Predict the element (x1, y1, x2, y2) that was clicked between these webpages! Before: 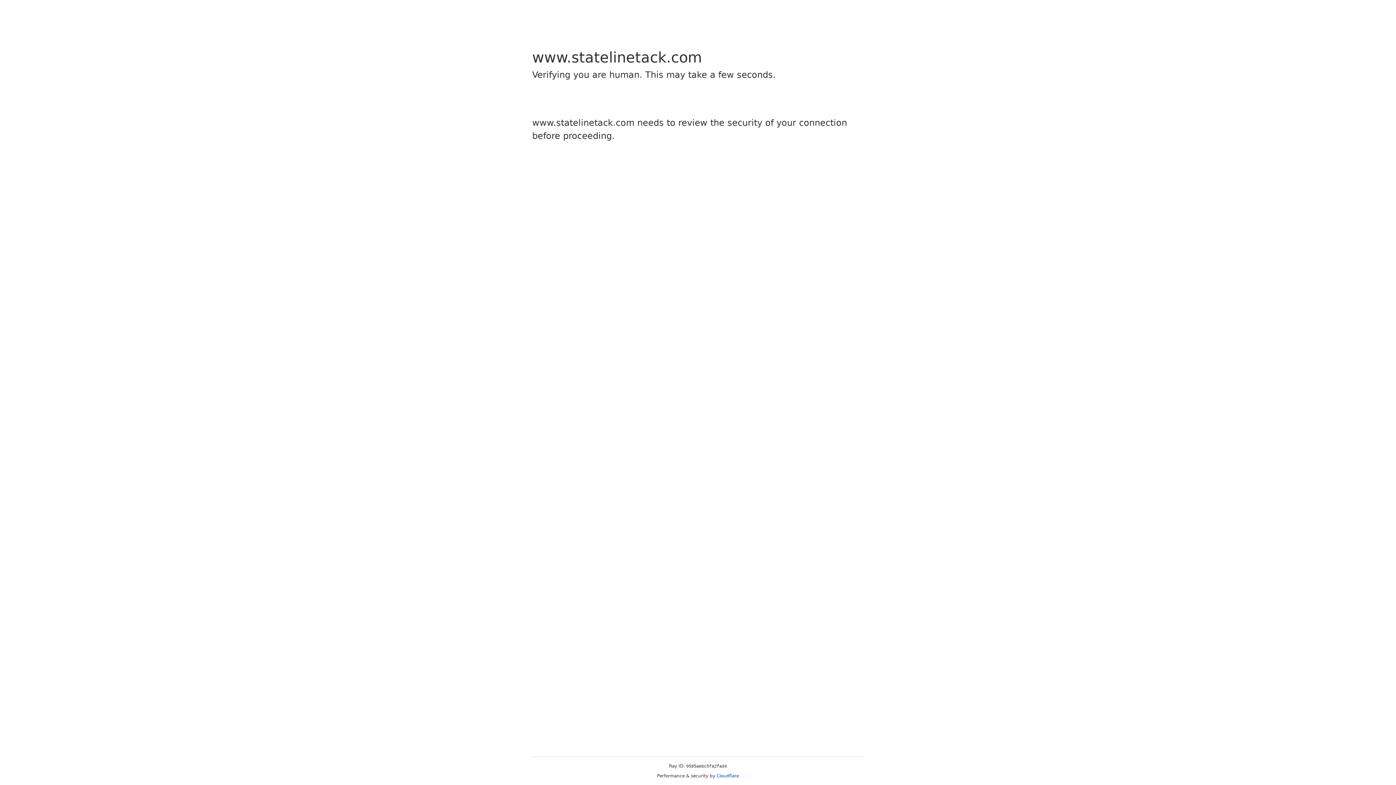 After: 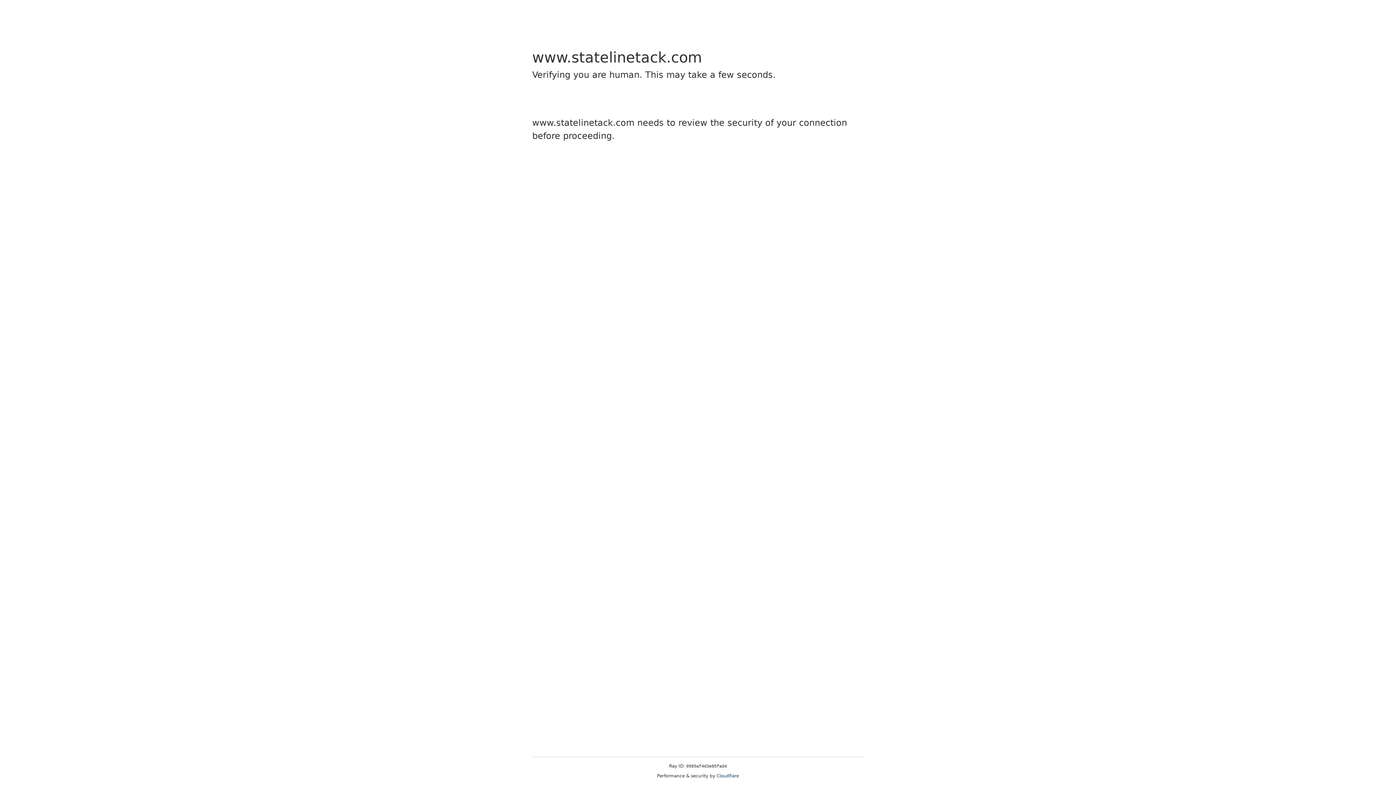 Action: bbox: (716, 773, 739, 778) label: Cloudflare